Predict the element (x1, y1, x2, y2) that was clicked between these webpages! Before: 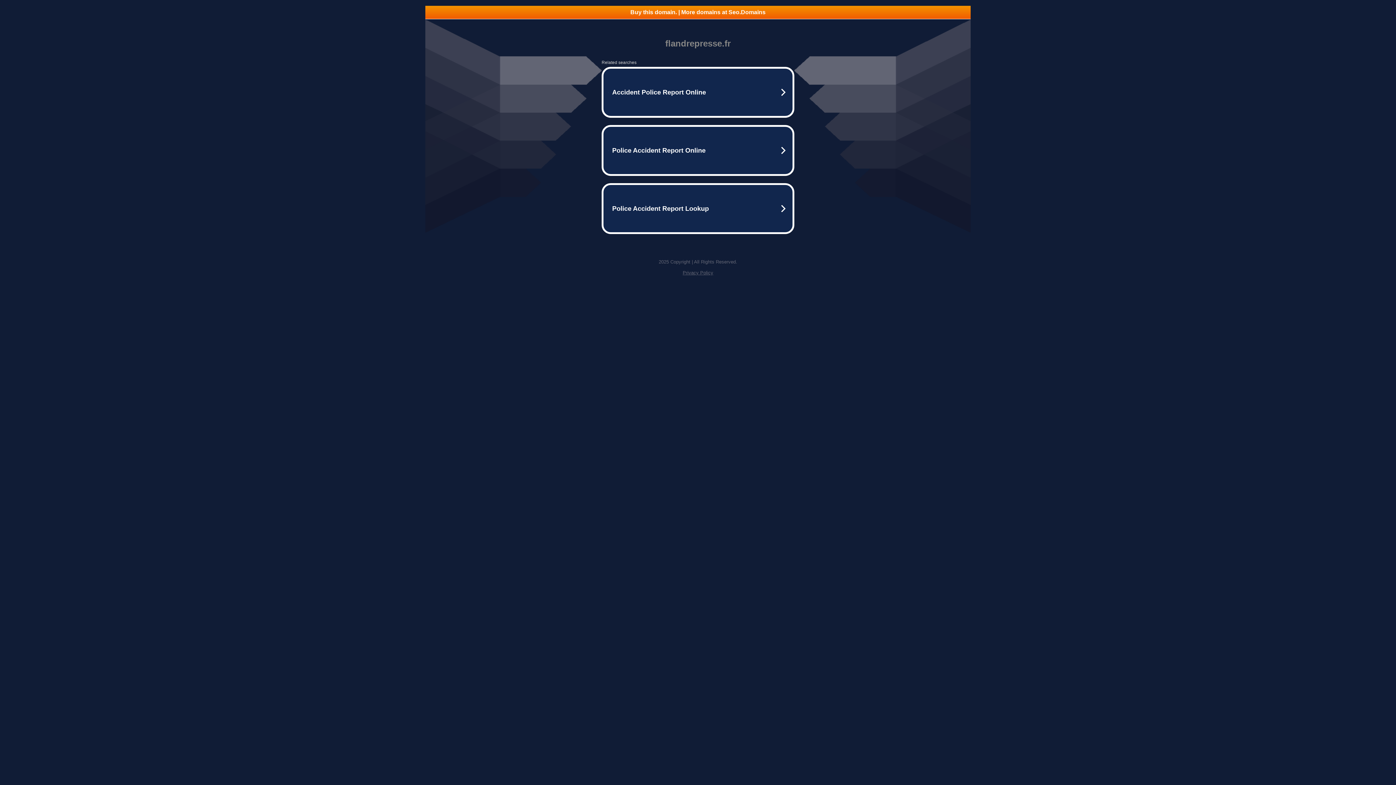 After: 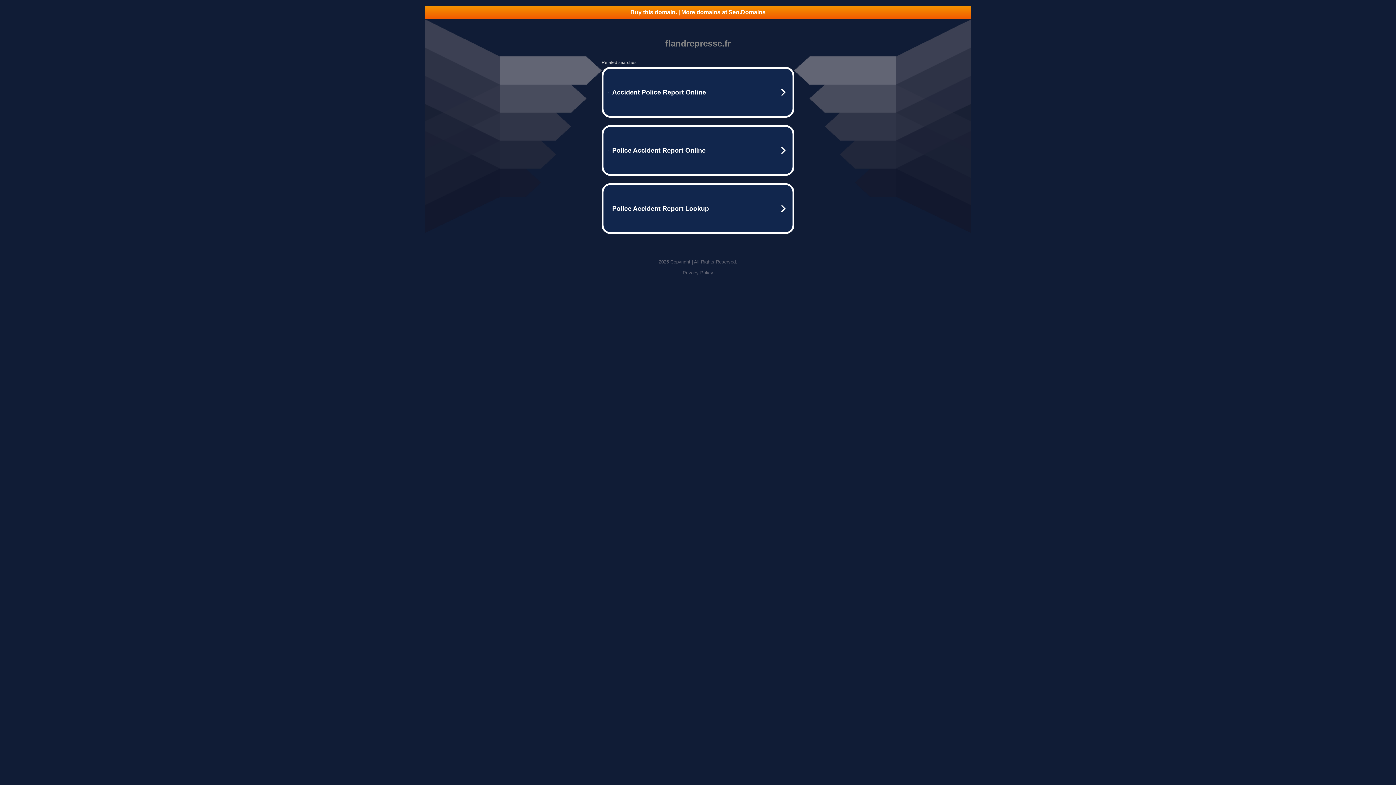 Action: bbox: (425, 5, 970, 18) label: Buy this domain. | More domains at Seo.Domains